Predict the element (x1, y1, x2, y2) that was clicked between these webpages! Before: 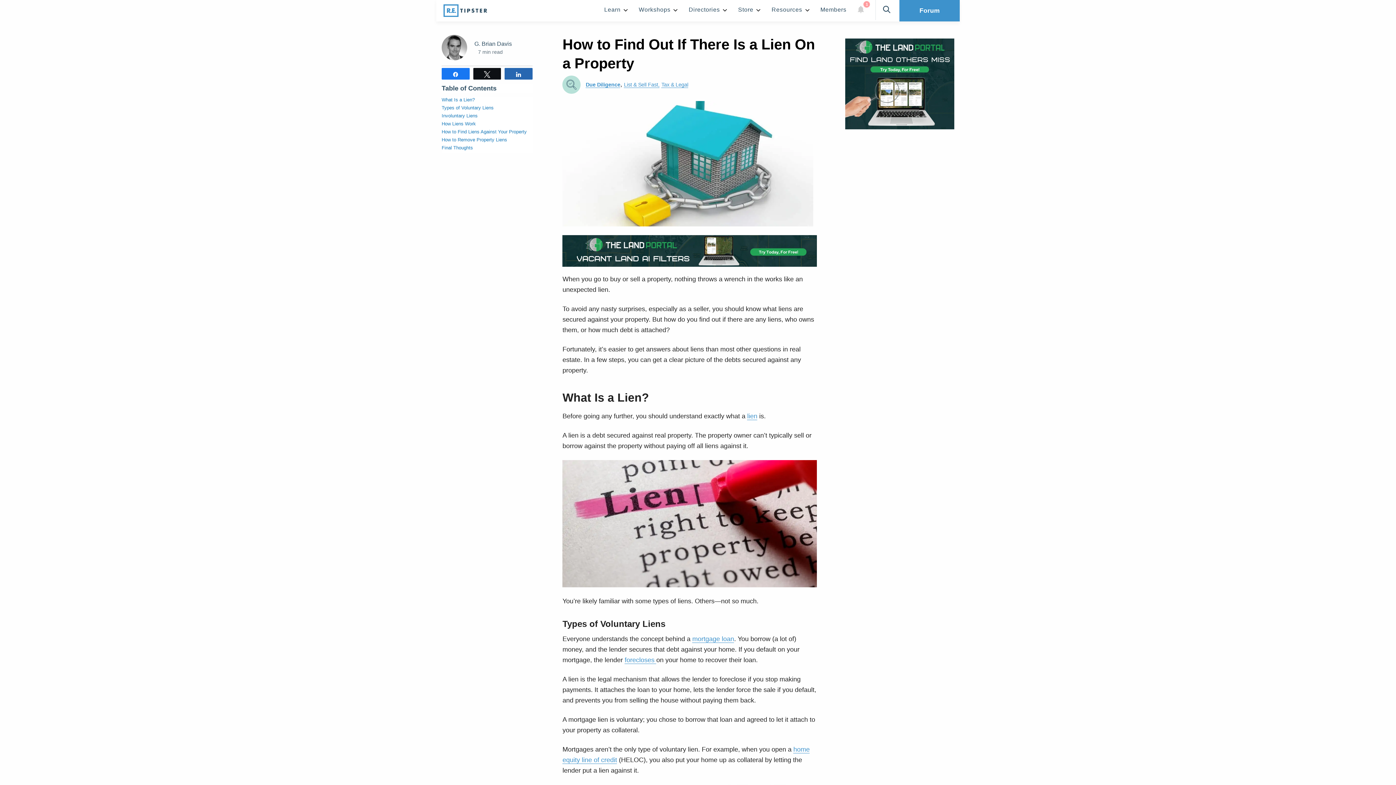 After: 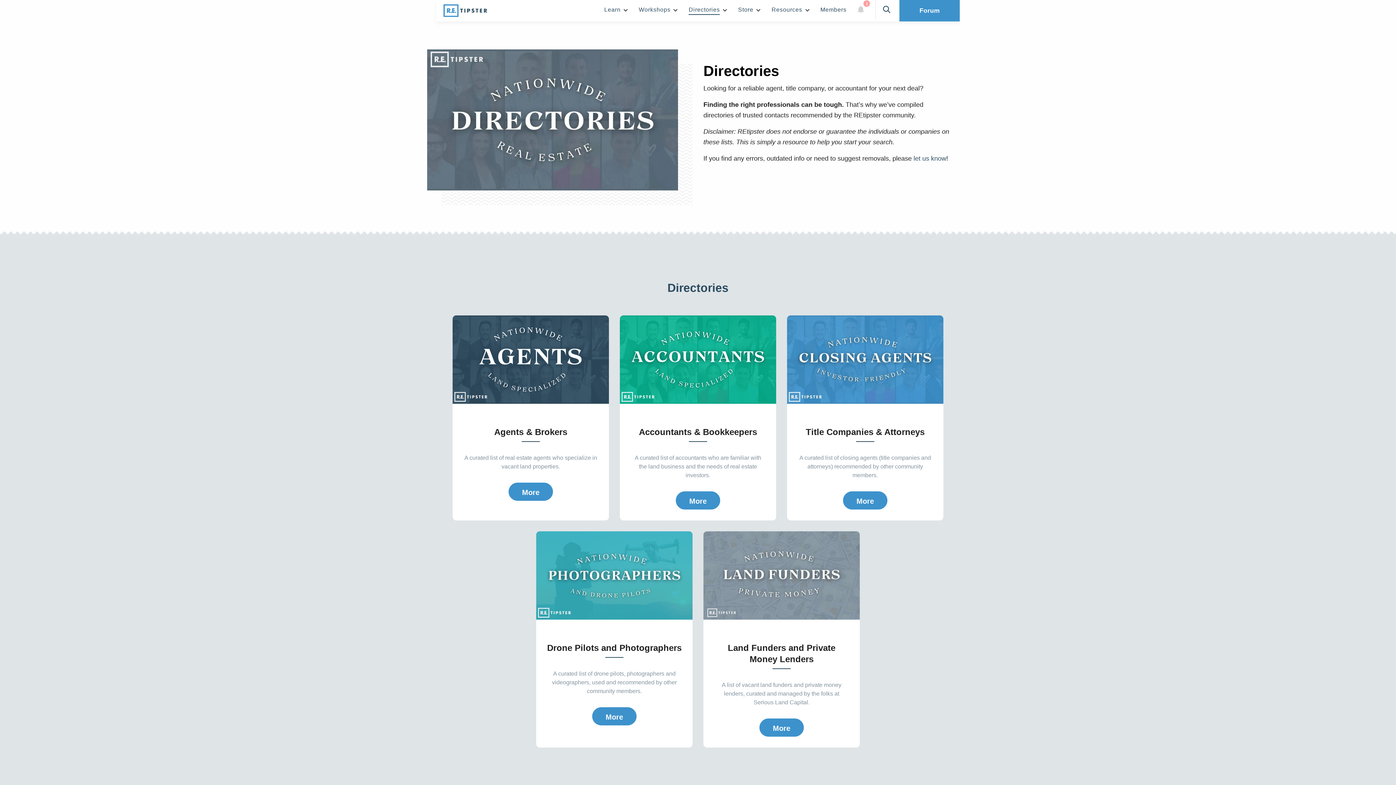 Action: bbox: (688, 6, 727, 14) label: Directories